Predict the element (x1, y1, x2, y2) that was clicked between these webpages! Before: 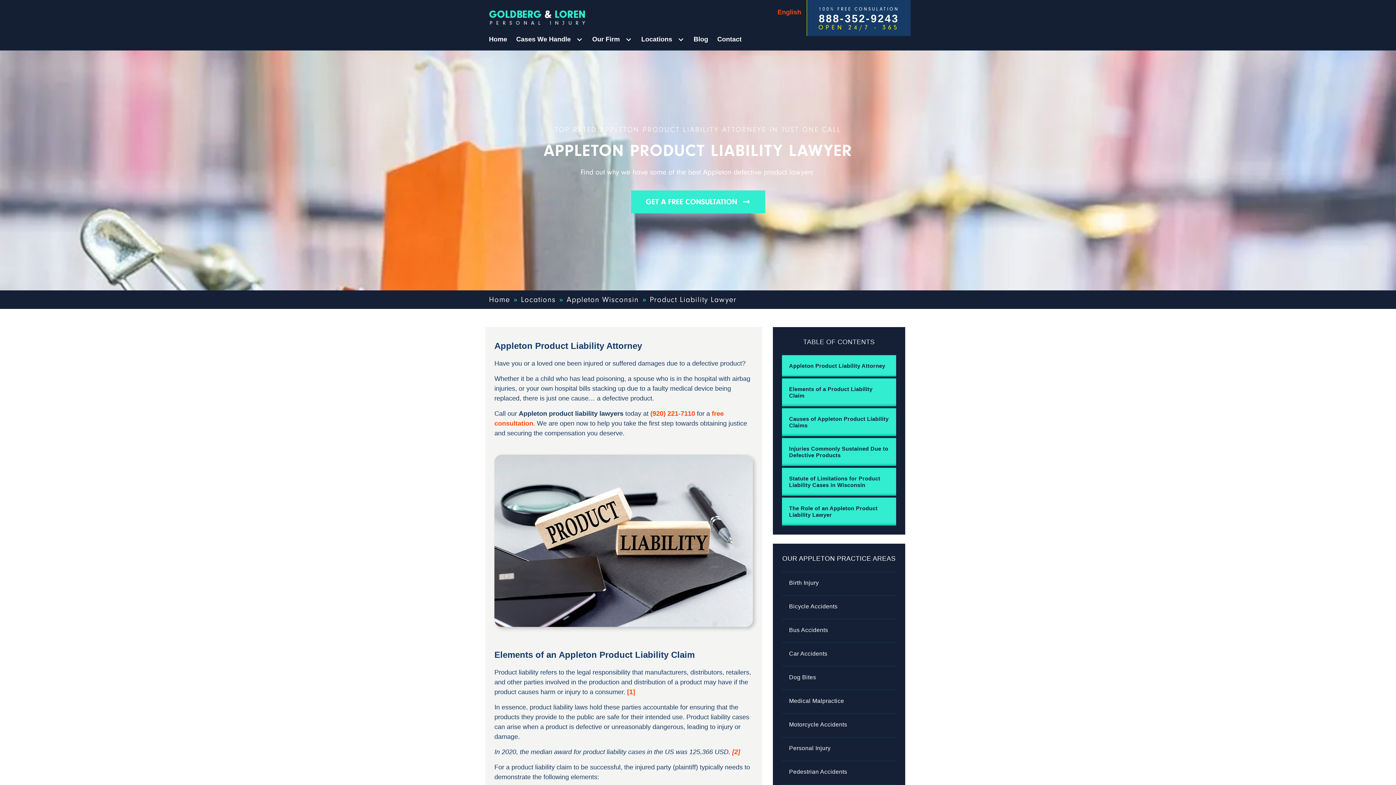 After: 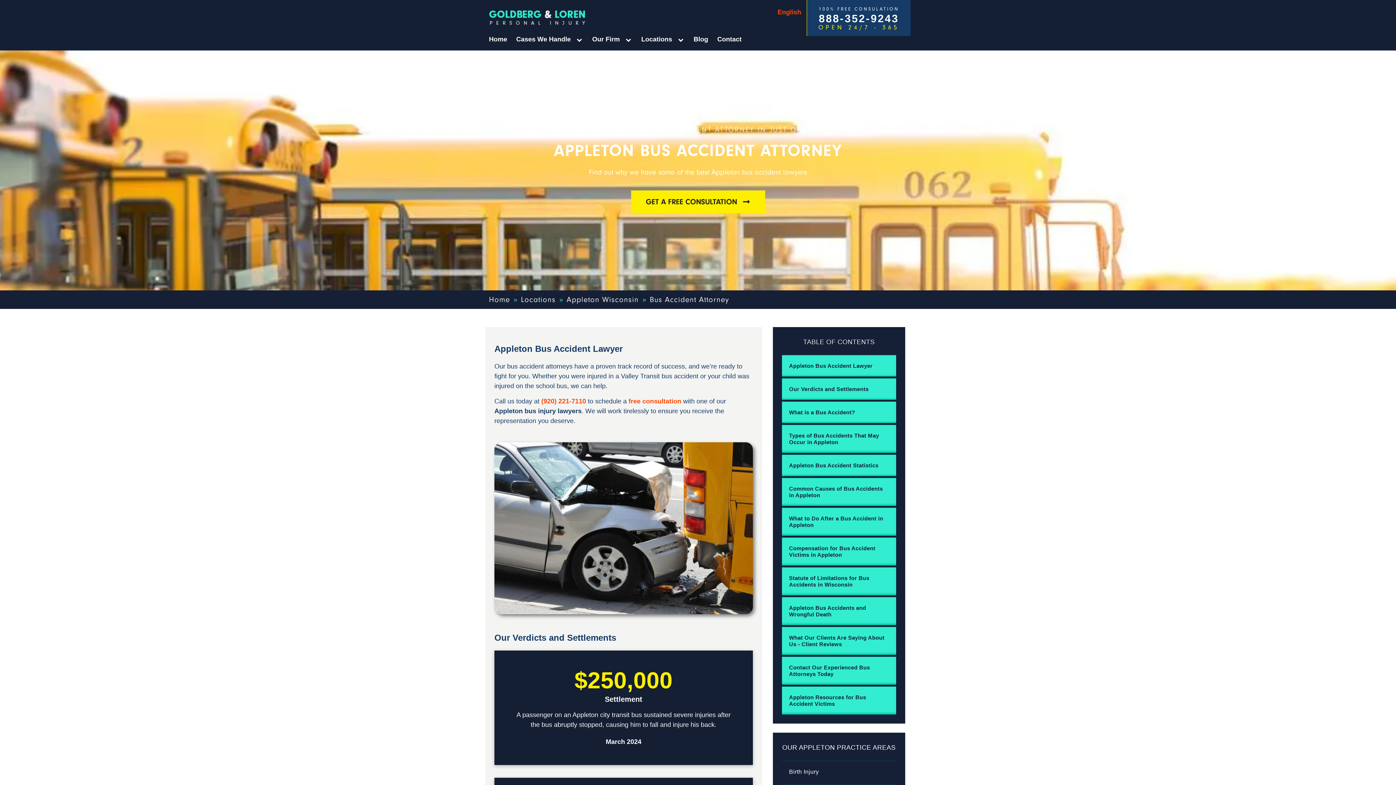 Action: bbox: (782, 619, 896, 641) label: Bus Accidents